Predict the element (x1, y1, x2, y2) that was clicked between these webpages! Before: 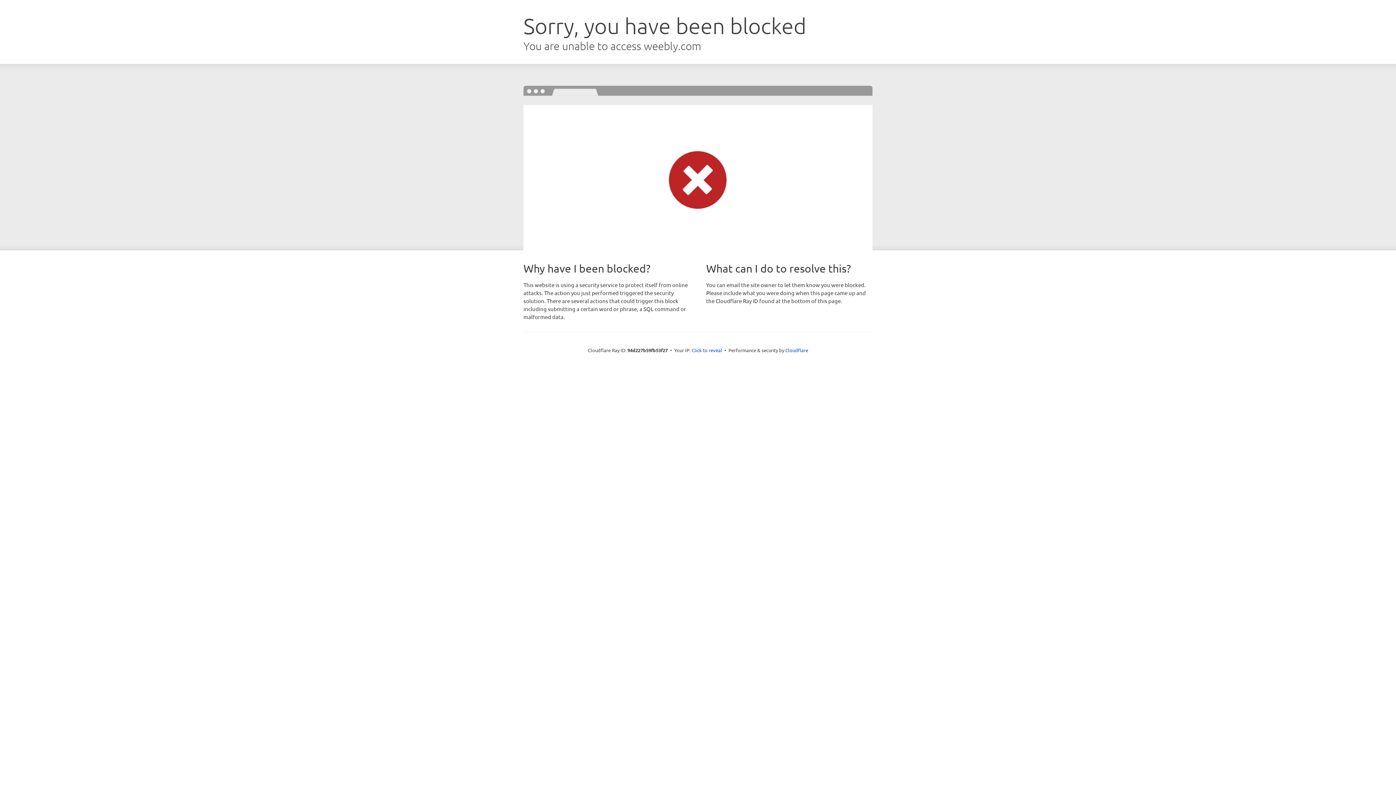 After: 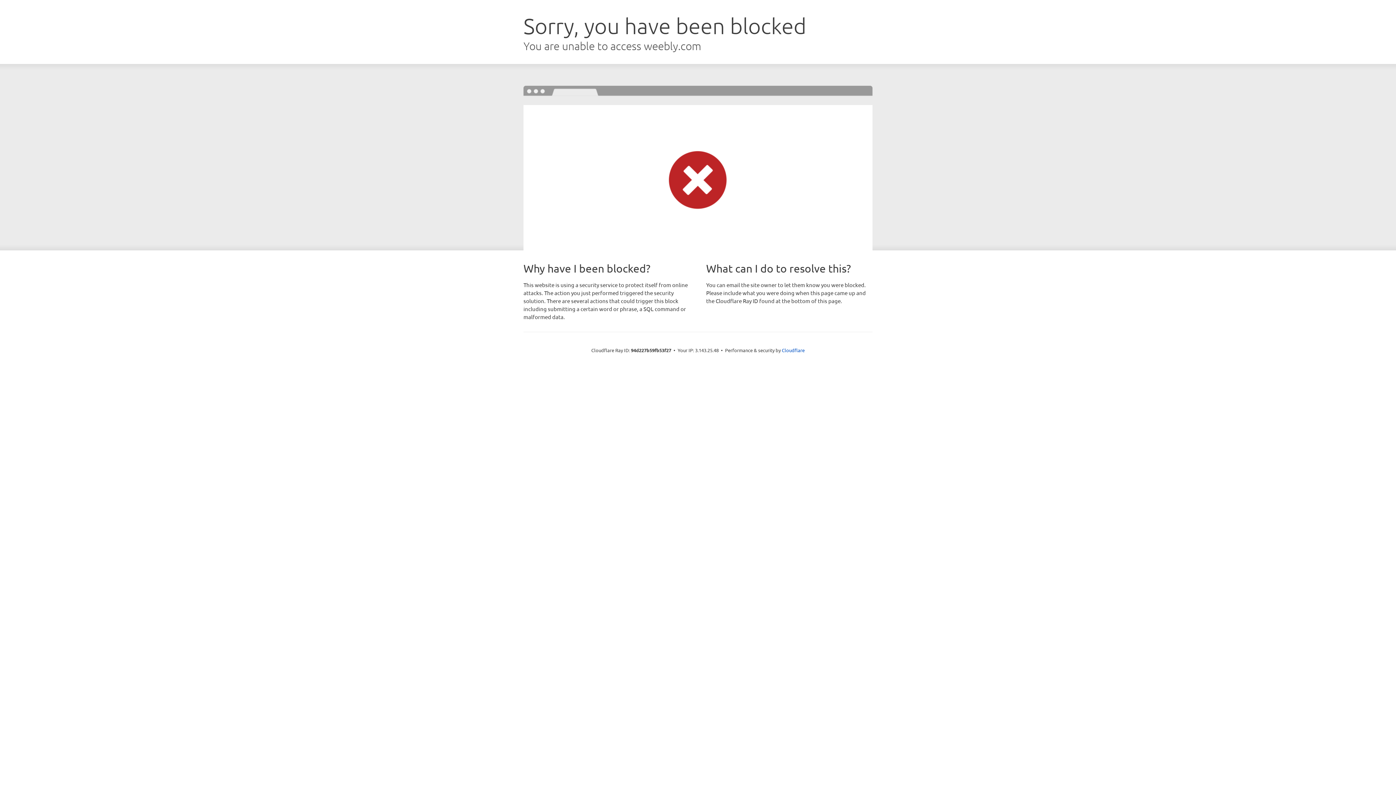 Action: label: Click to reveal bbox: (691, 346, 722, 353)